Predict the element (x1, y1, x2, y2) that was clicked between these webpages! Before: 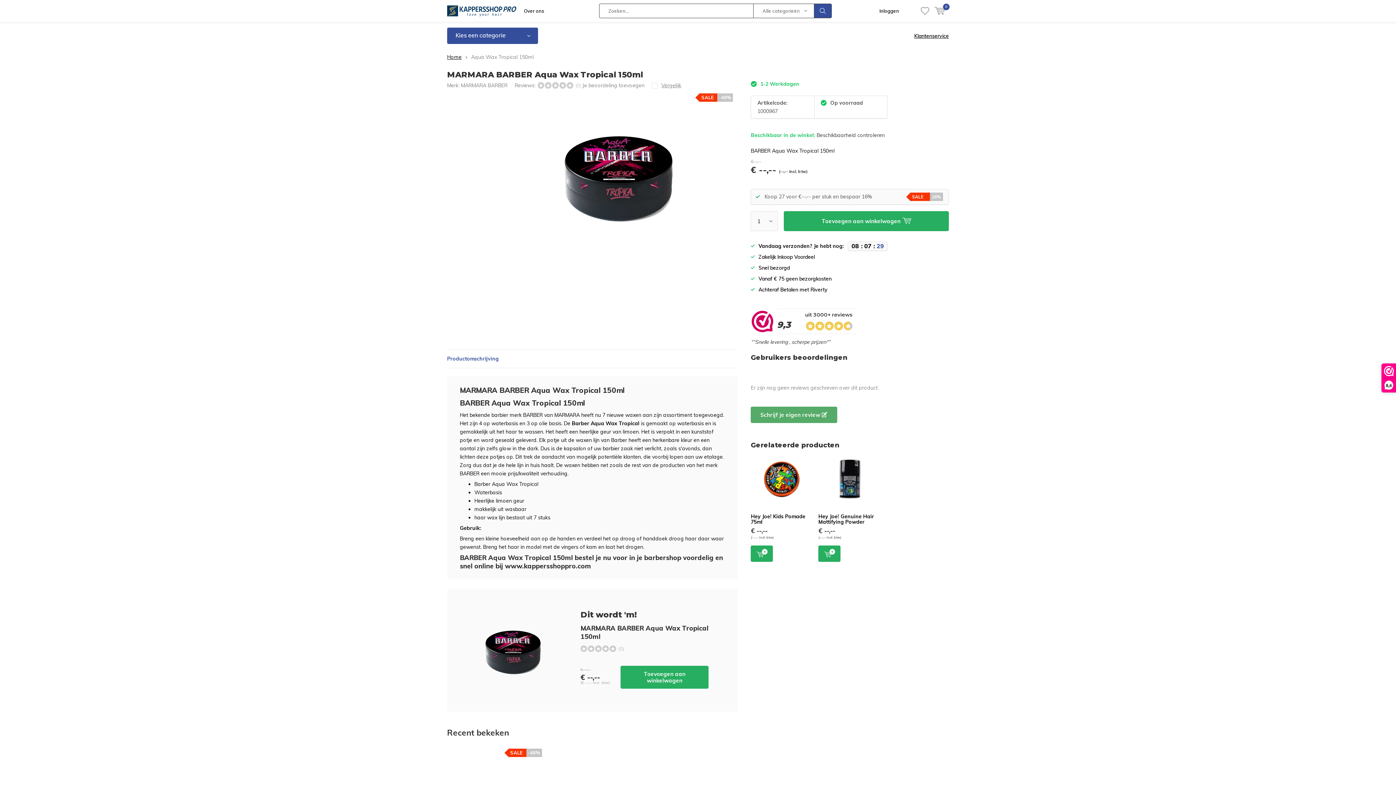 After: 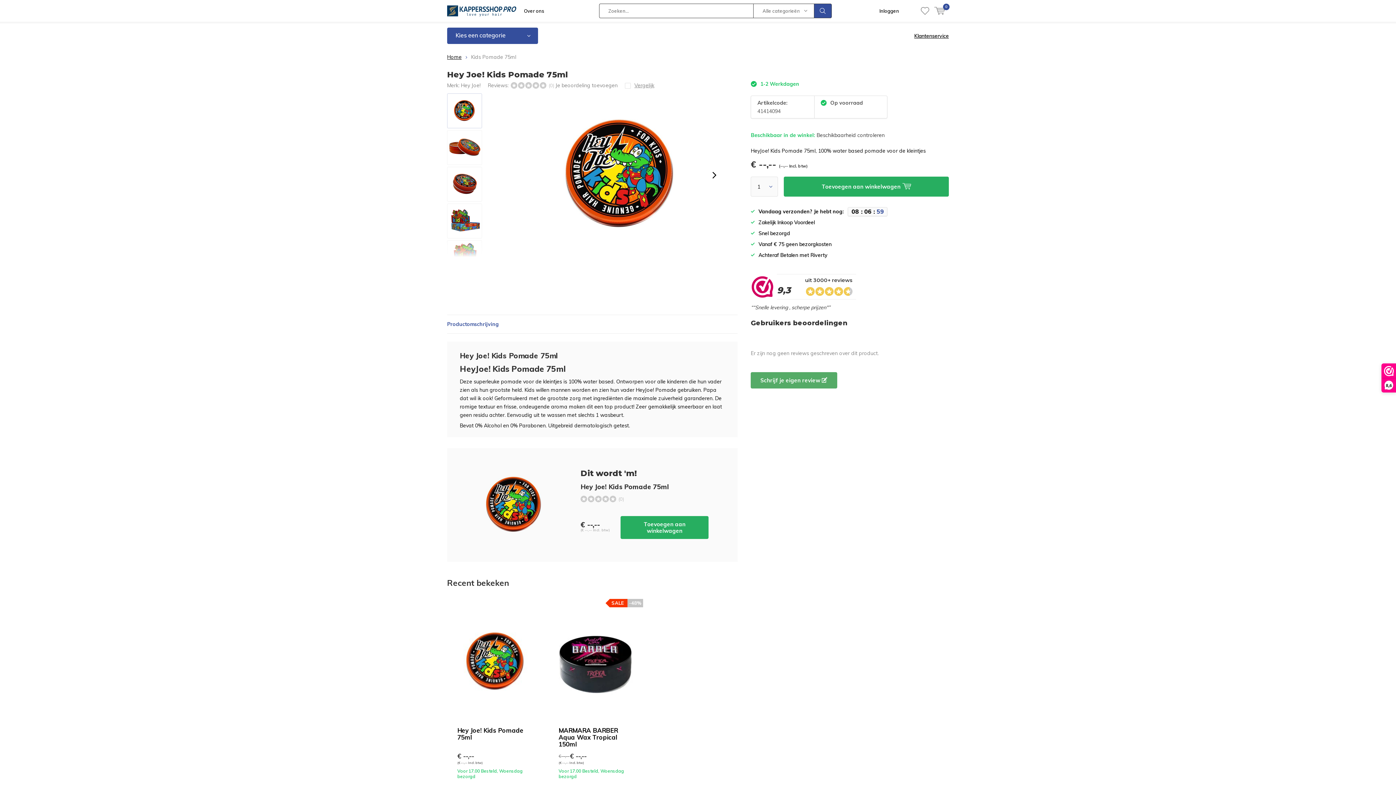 Action: bbox: (751, 513, 805, 525) label: Hey Joe! Kids Pomade 75ml